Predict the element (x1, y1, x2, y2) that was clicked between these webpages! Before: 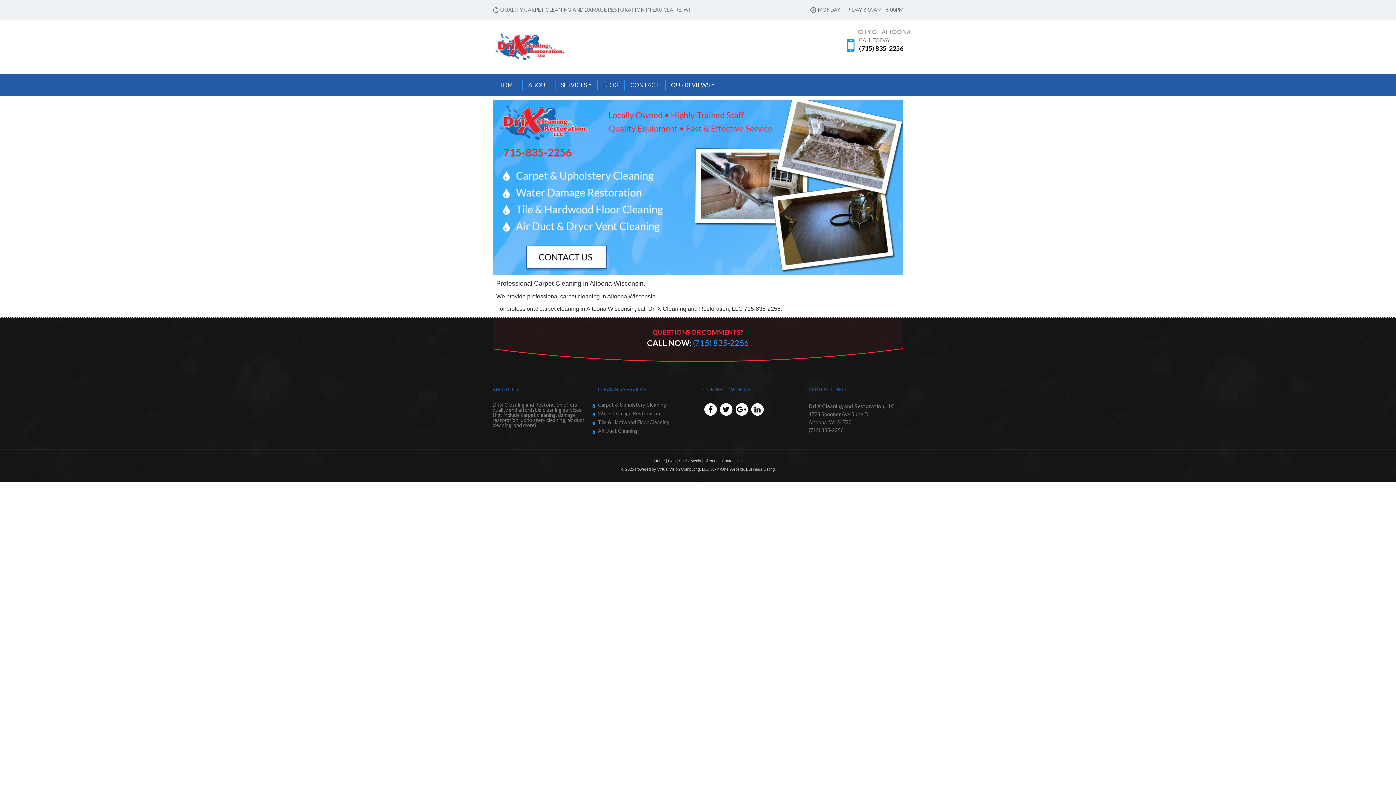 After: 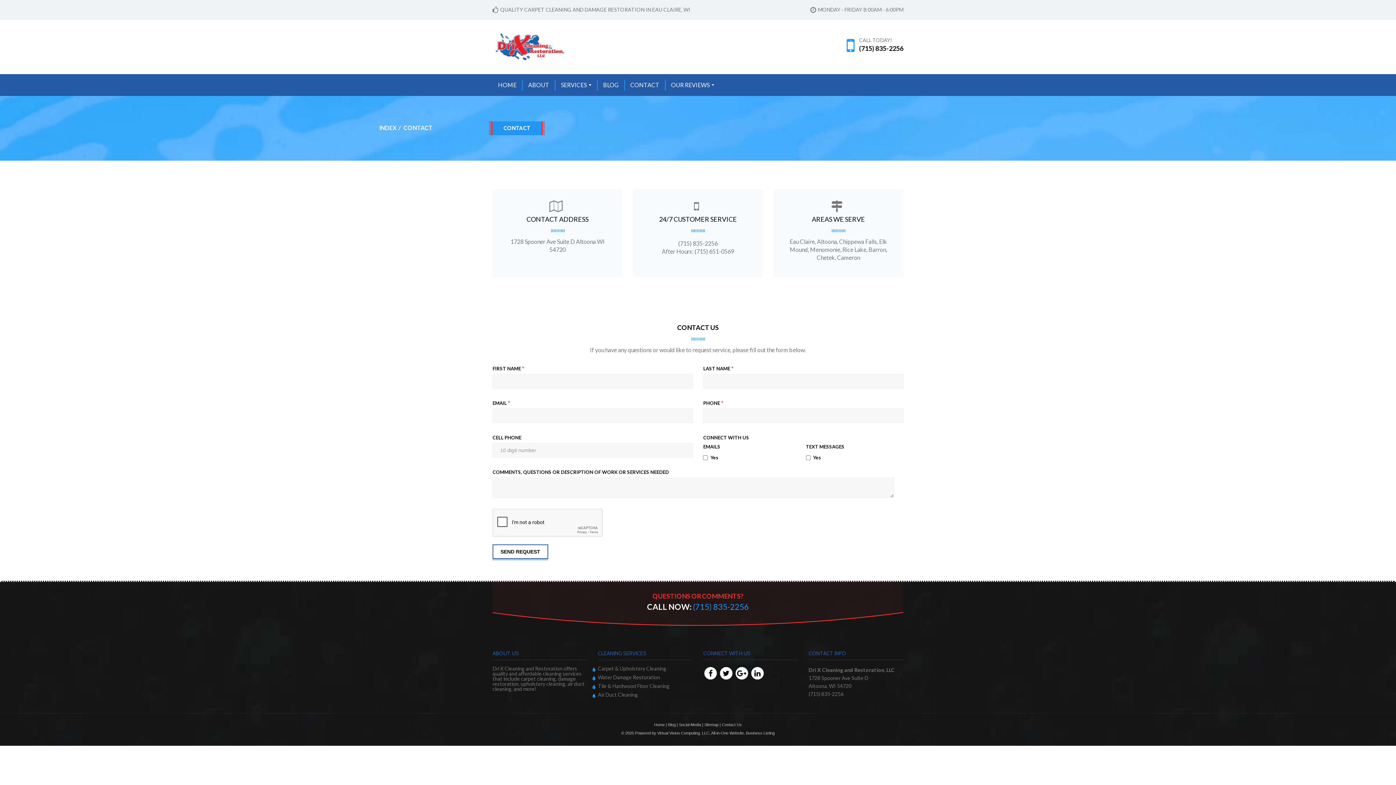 Action: bbox: (722, 458, 742, 463) label: Contact Us